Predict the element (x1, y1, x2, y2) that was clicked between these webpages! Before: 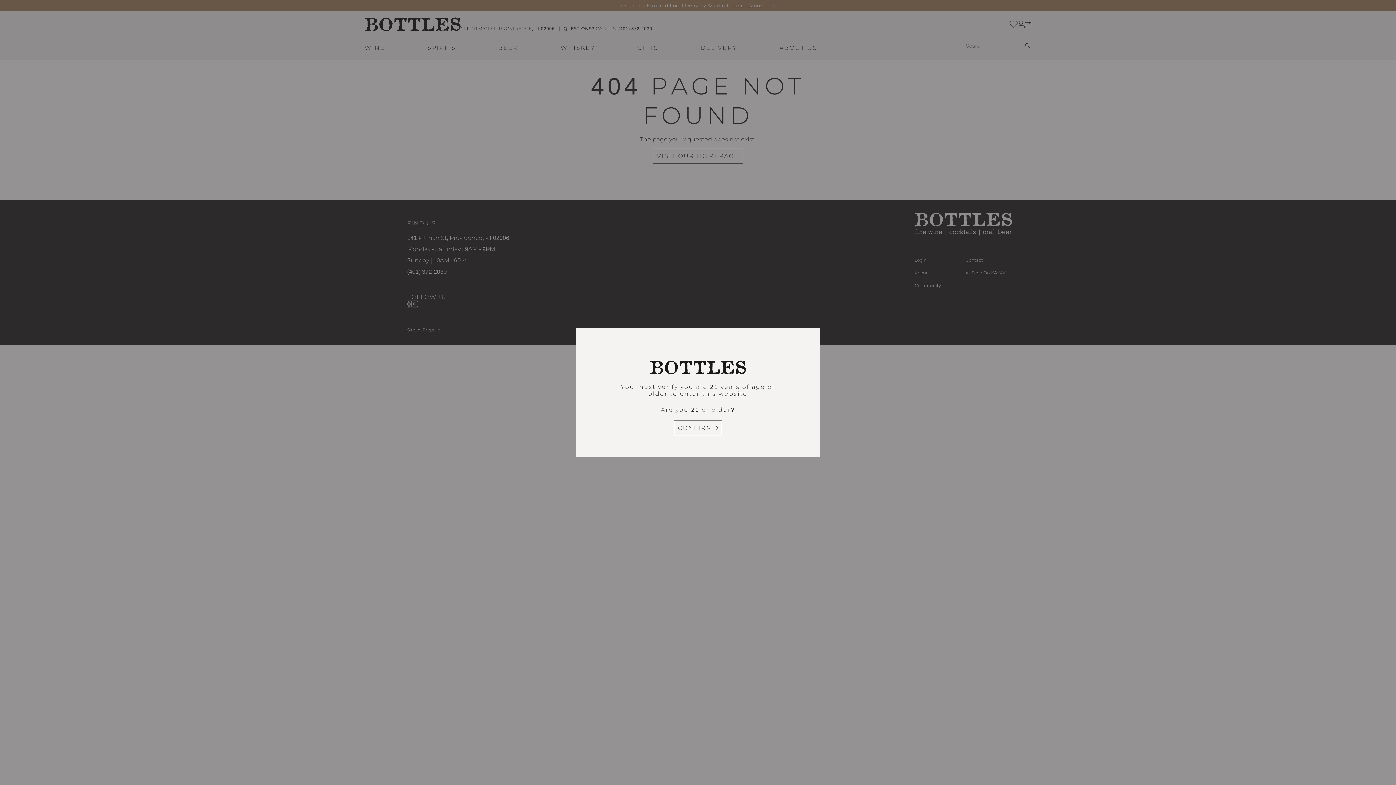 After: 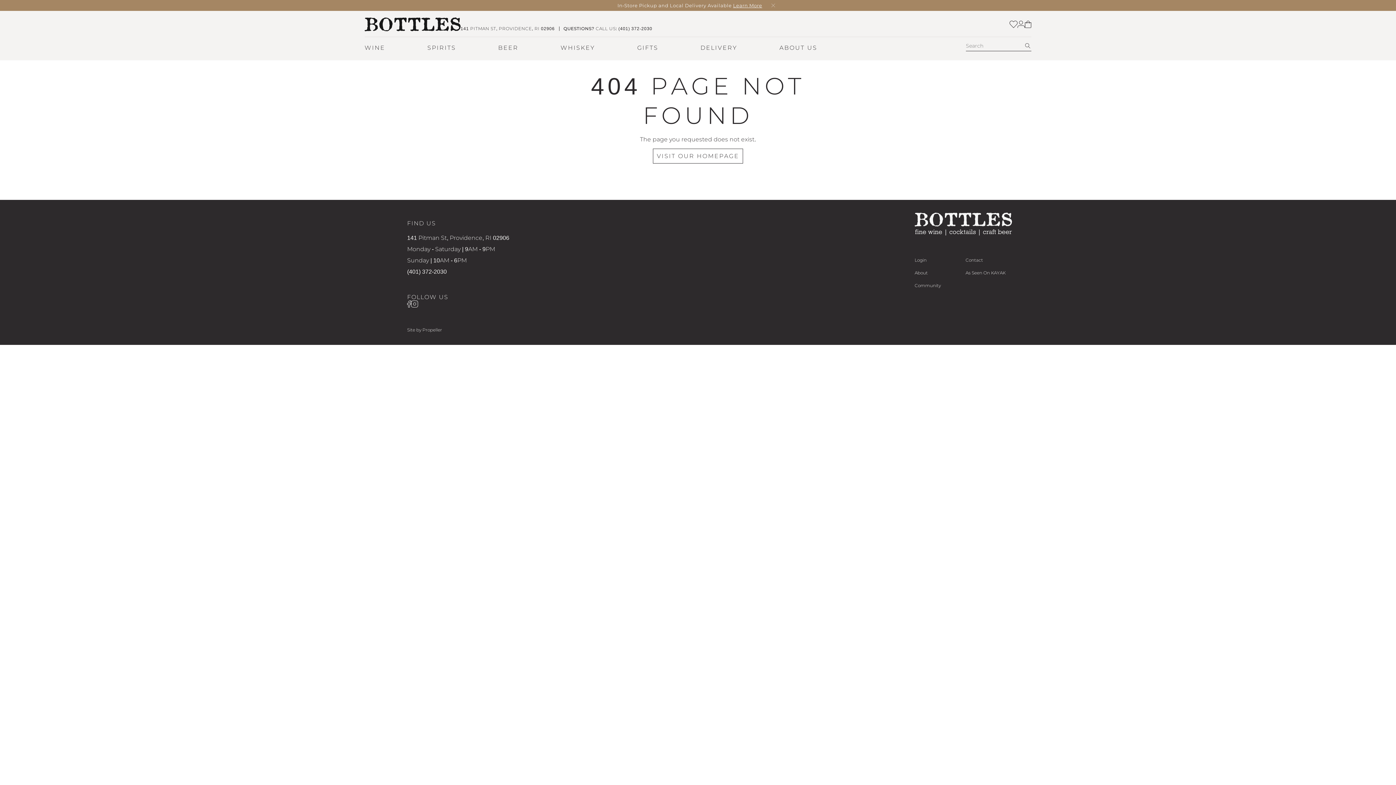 Action: bbox: (674, 420, 722, 435) label: CONFIRM